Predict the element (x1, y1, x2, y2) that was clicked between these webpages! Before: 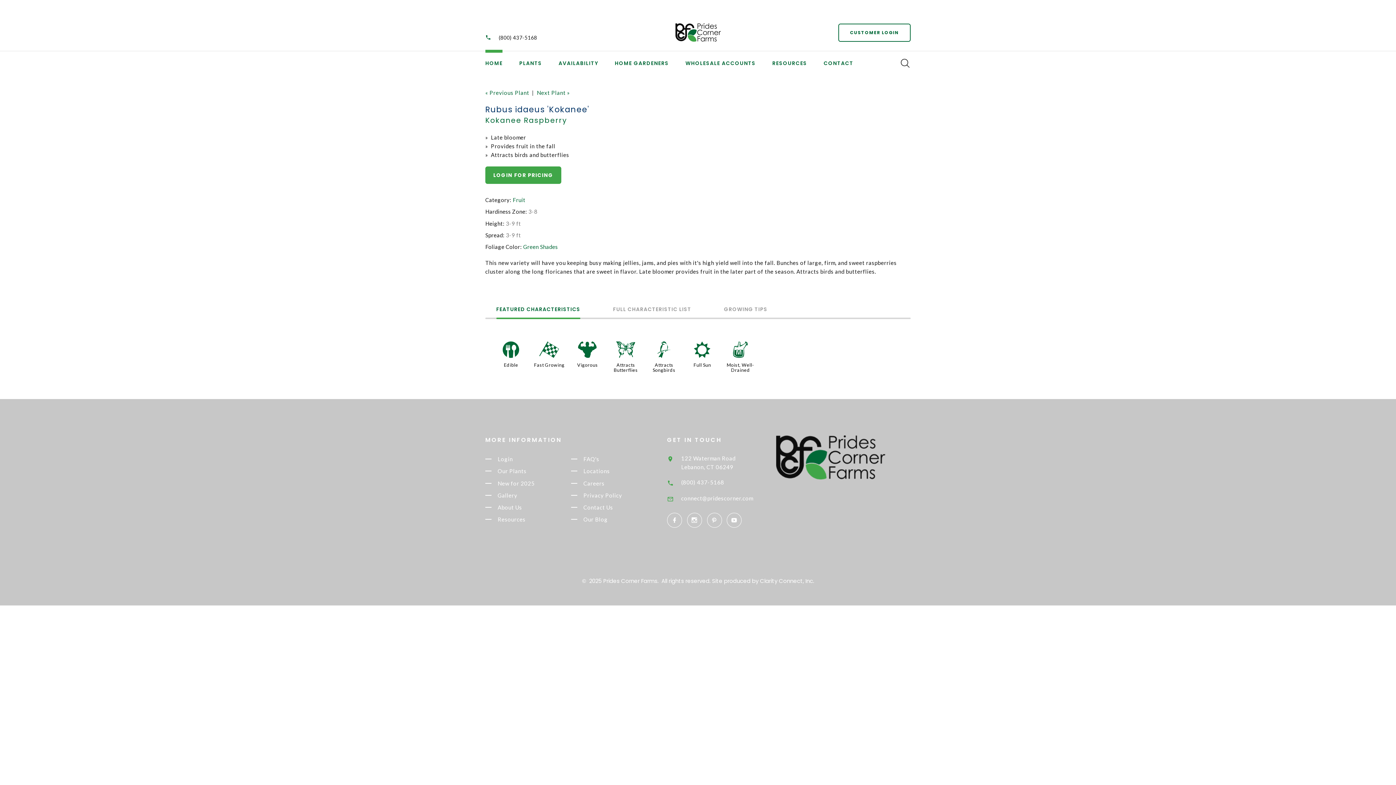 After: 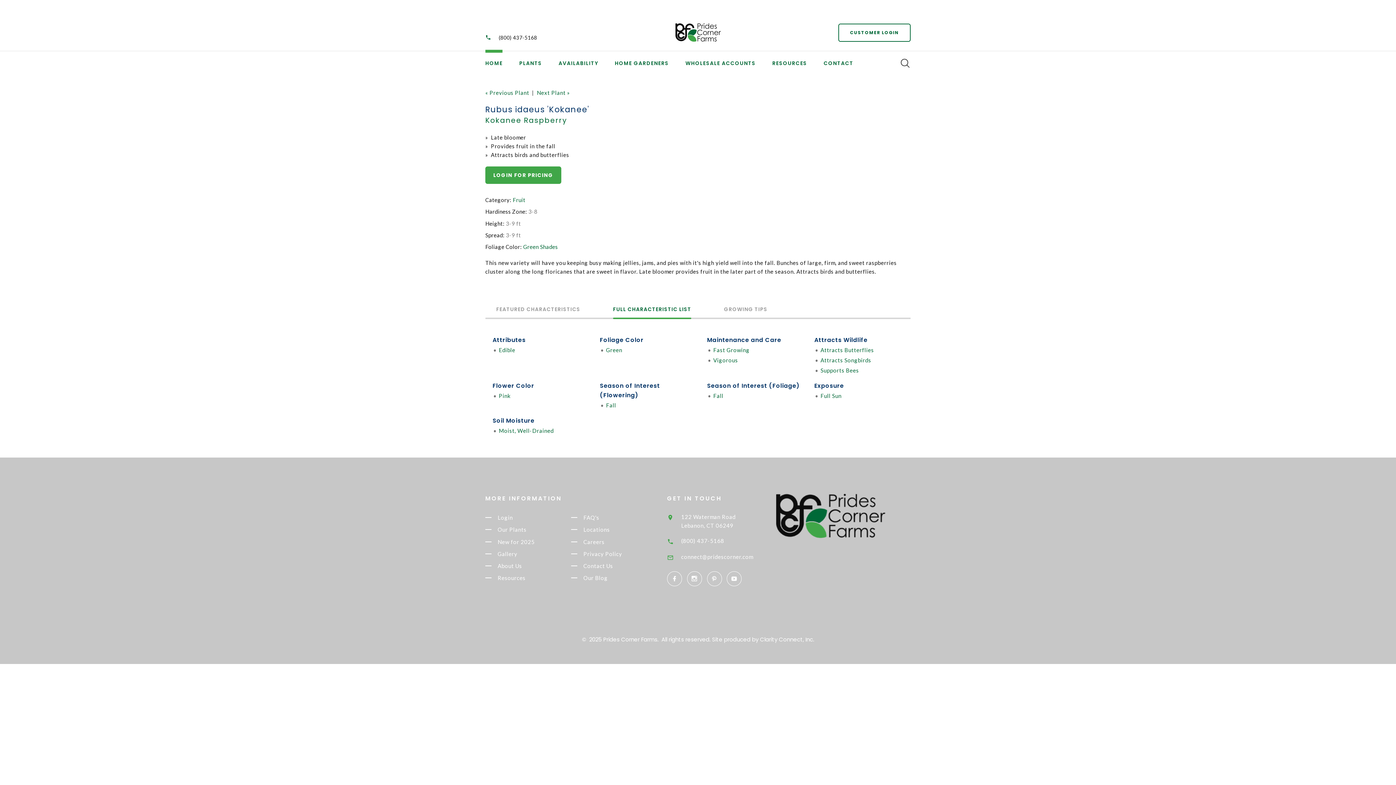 Action: bbox: (613, 306, 691, 317) label: FULL CHARACTERISTIC LIST